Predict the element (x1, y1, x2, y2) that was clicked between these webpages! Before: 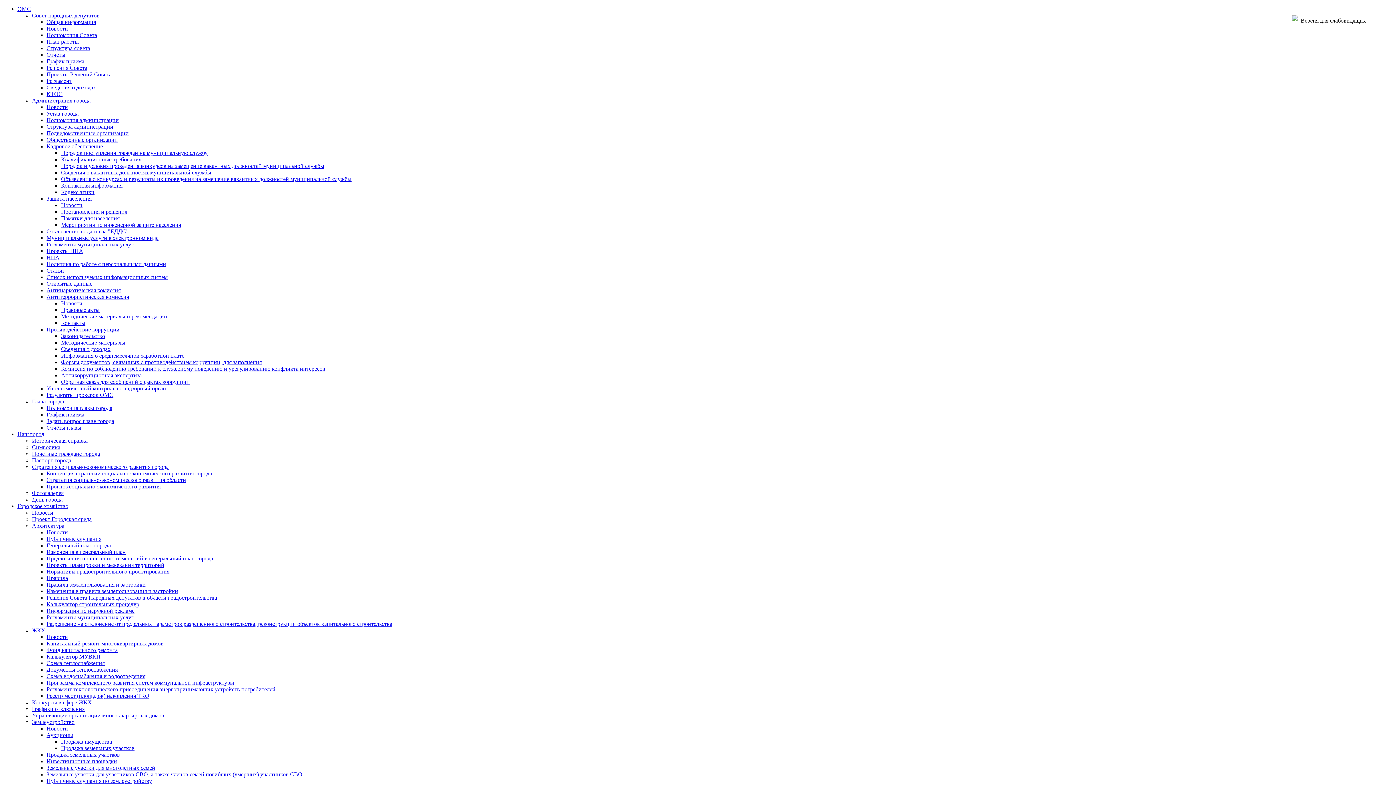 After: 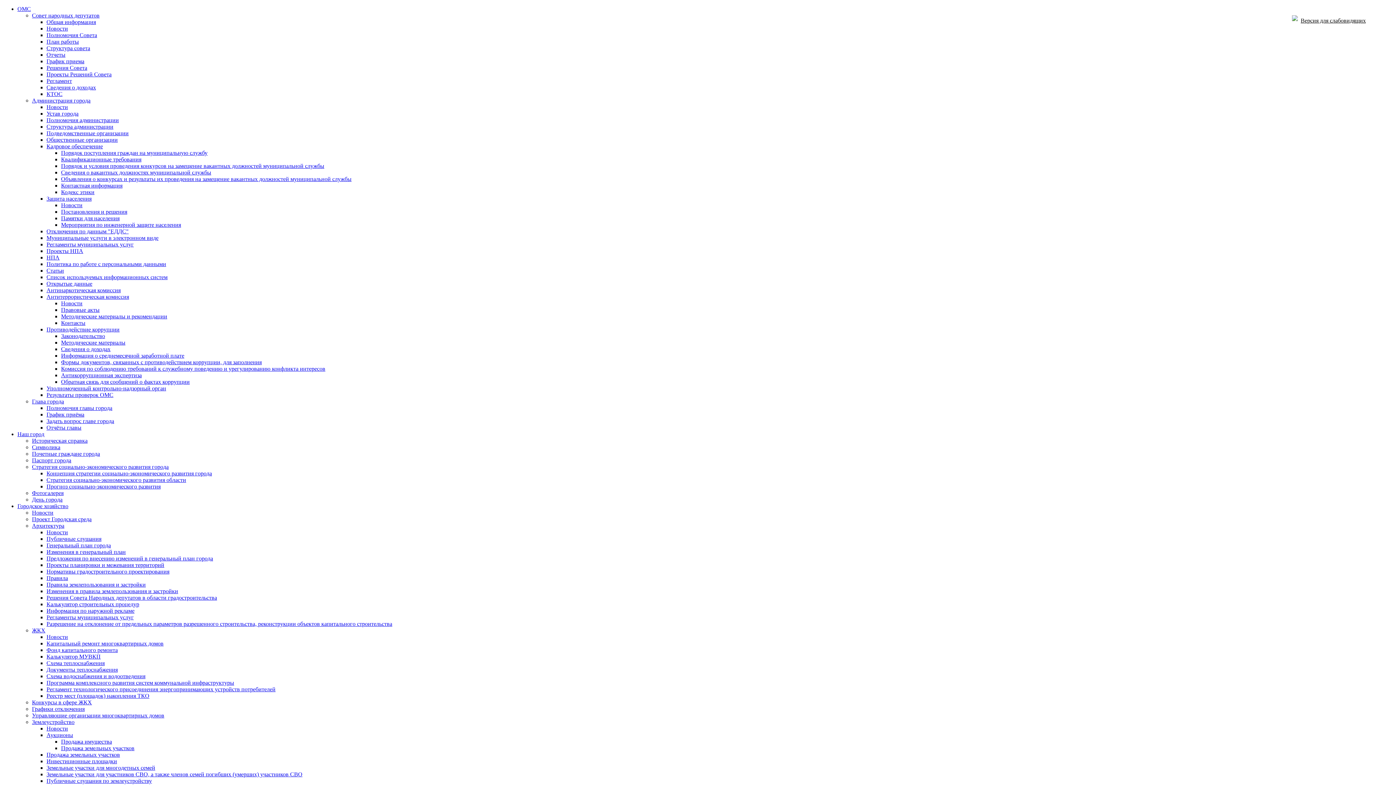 Action: bbox: (32, 398, 64, 404) label: Глава города